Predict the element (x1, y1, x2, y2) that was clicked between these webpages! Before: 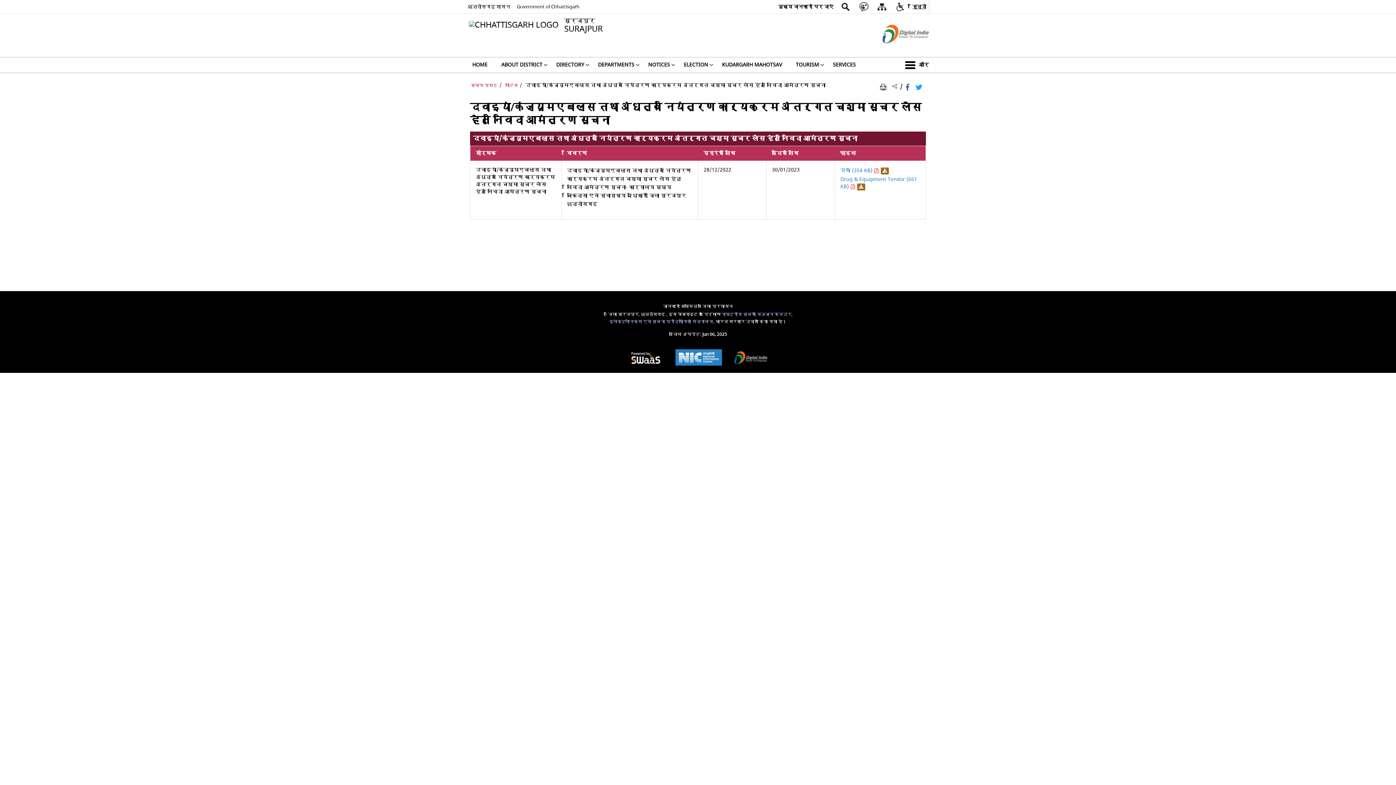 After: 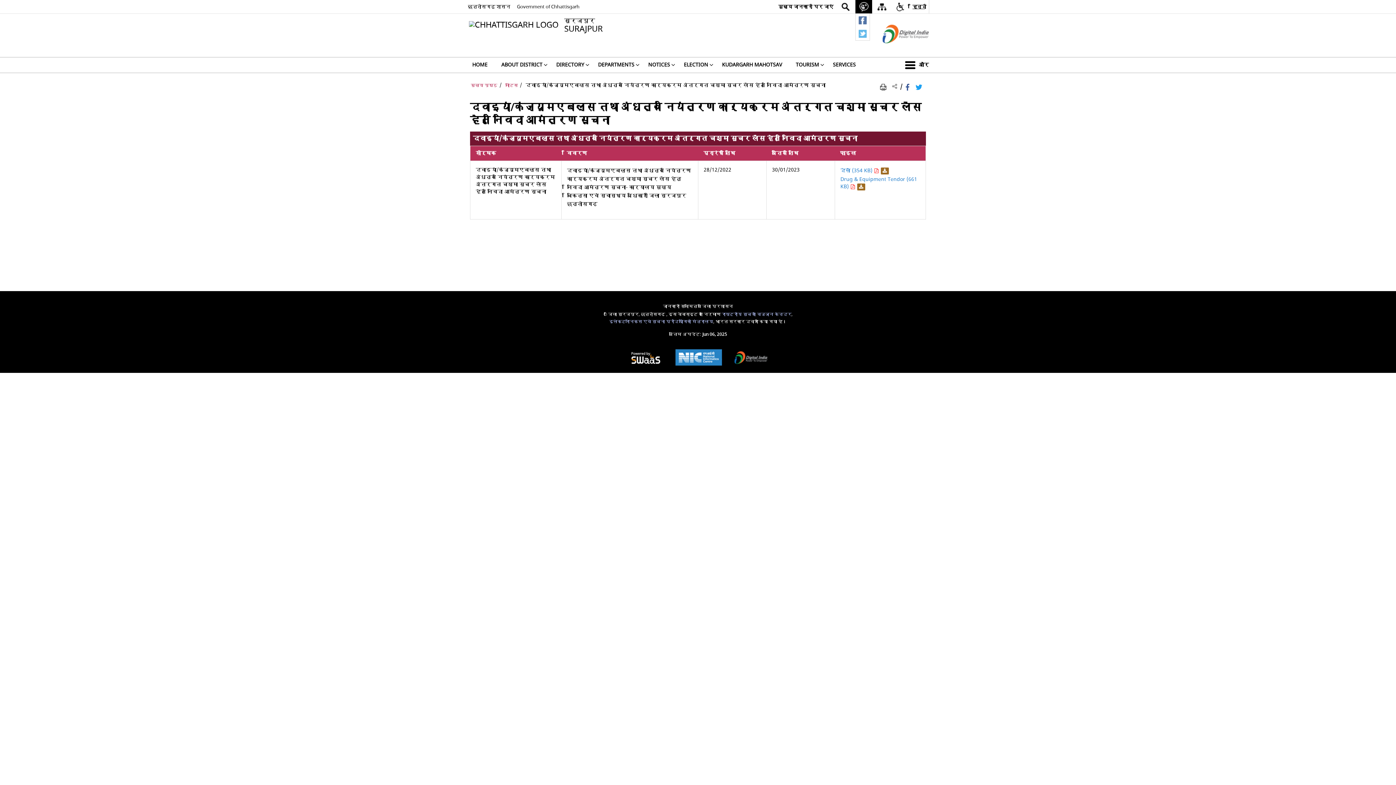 Action: bbox: (855, 0, 872, 13)